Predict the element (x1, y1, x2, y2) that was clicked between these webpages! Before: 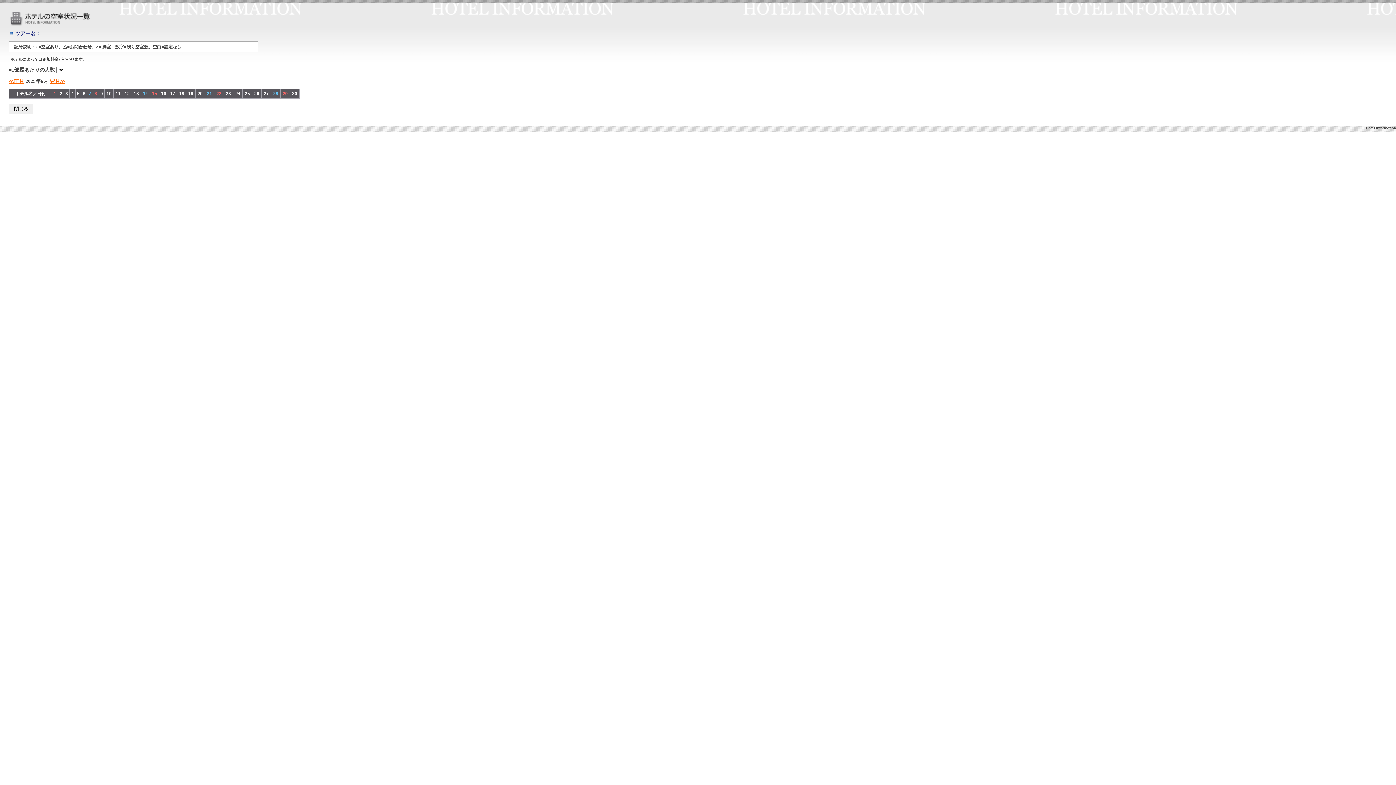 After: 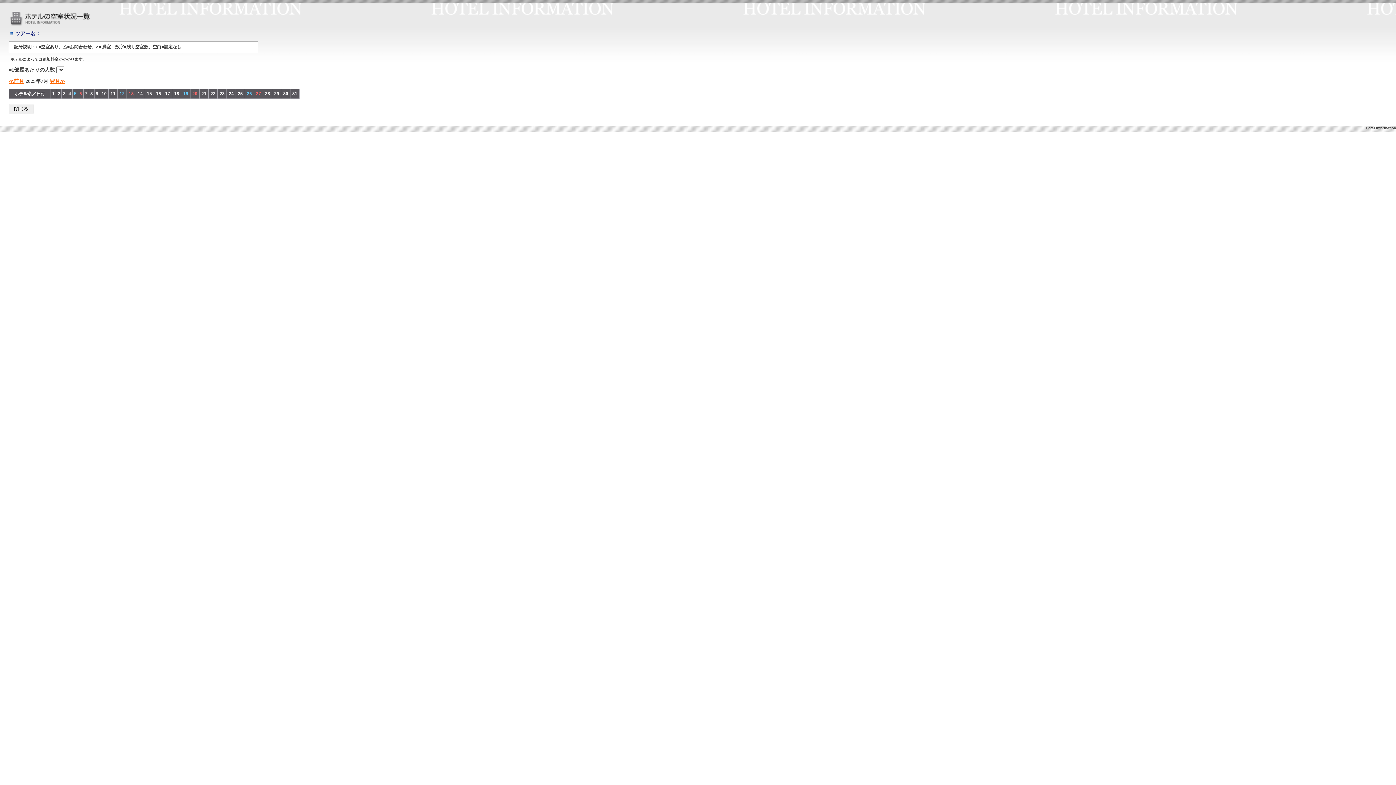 Action: bbox: (49, 78, 65, 84) label: 翌月≫